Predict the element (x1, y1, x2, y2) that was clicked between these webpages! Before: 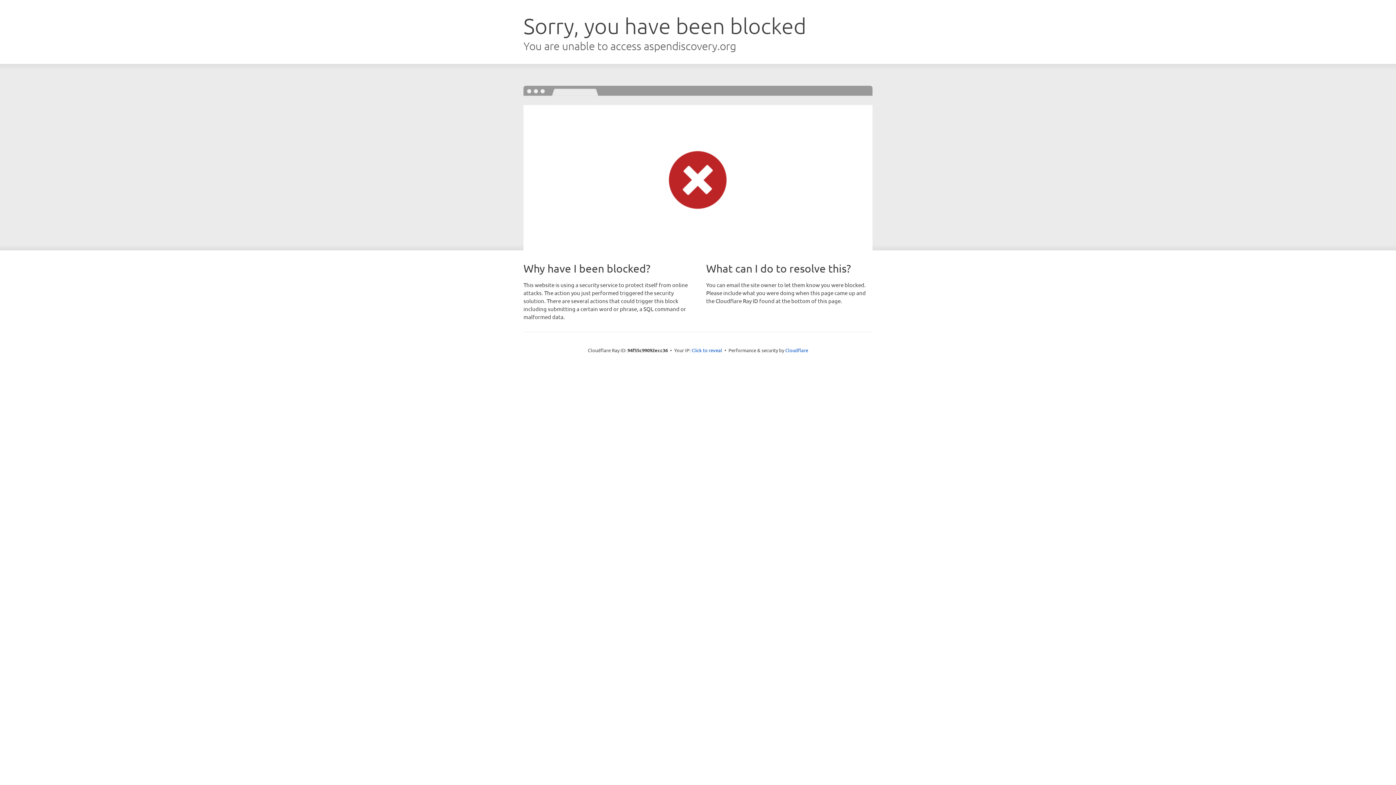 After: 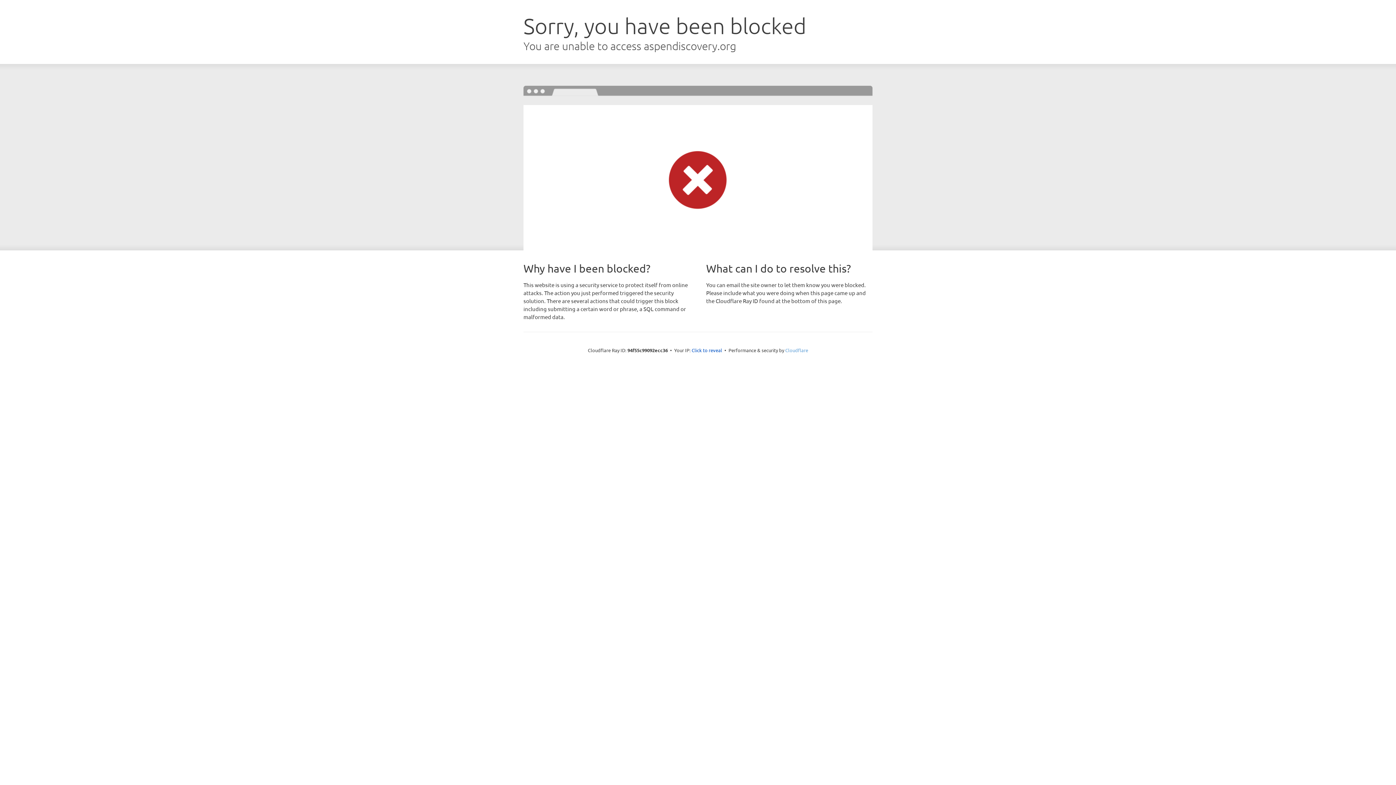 Action: label: Cloudflare bbox: (785, 347, 808, 353)